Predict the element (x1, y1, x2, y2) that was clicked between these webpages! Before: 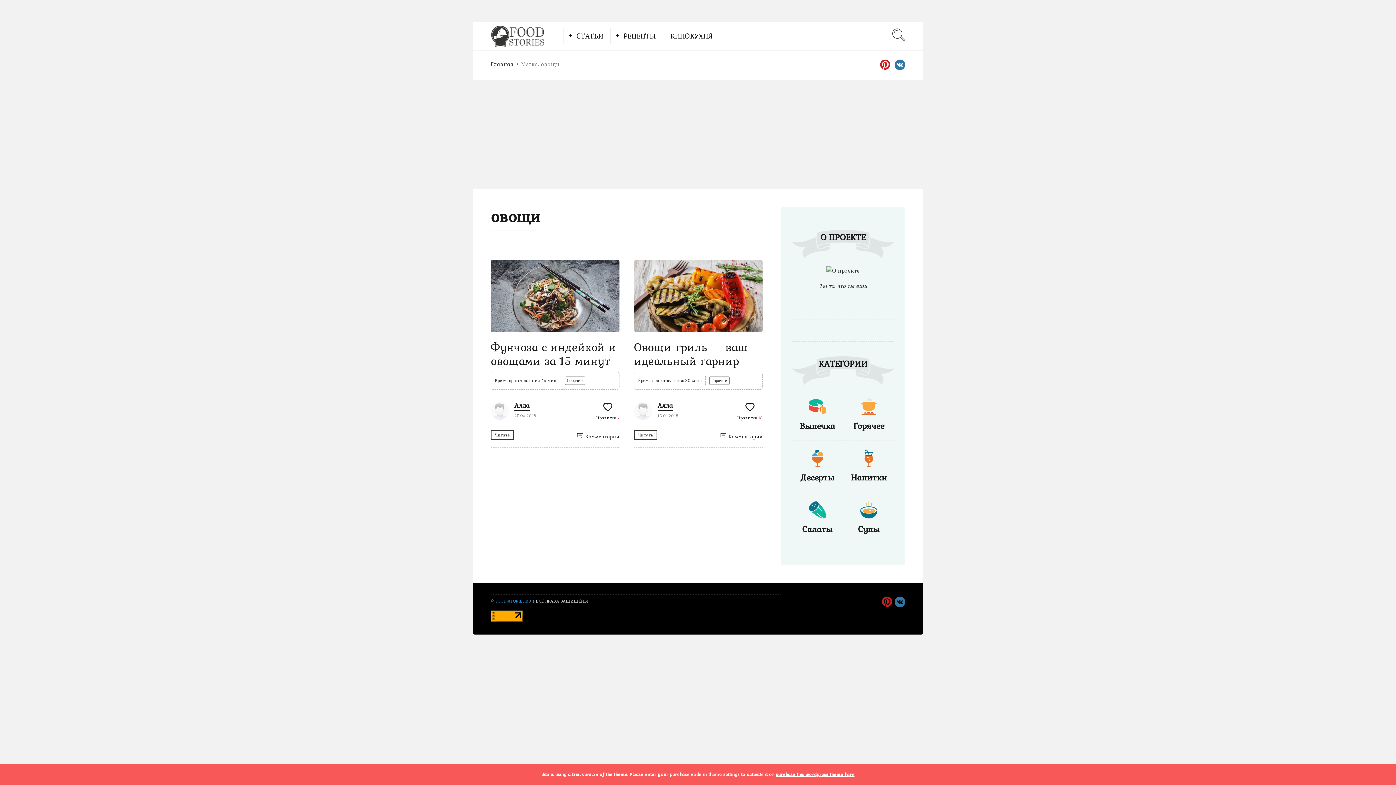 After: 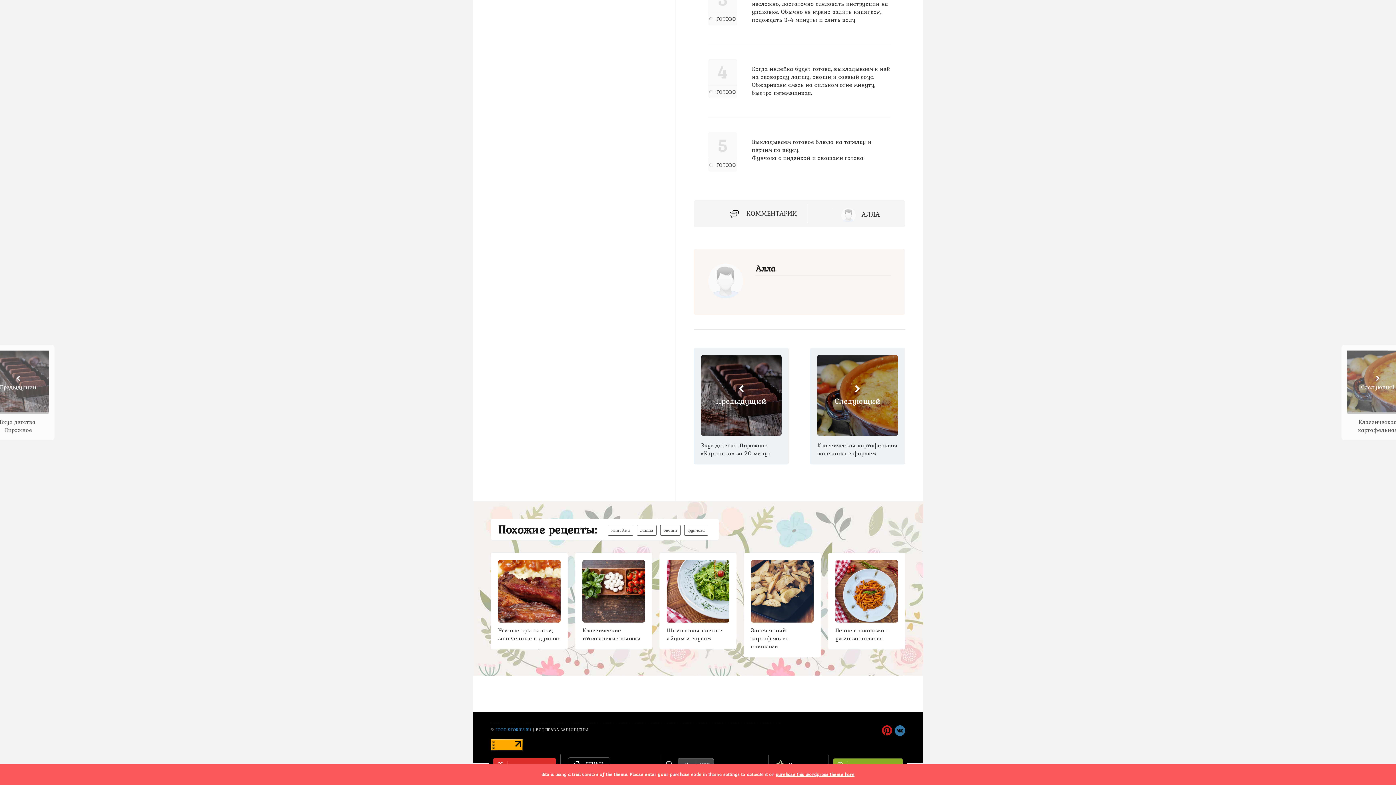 Action: label:  Комментарии bbox: (577, 433, 619, 440)